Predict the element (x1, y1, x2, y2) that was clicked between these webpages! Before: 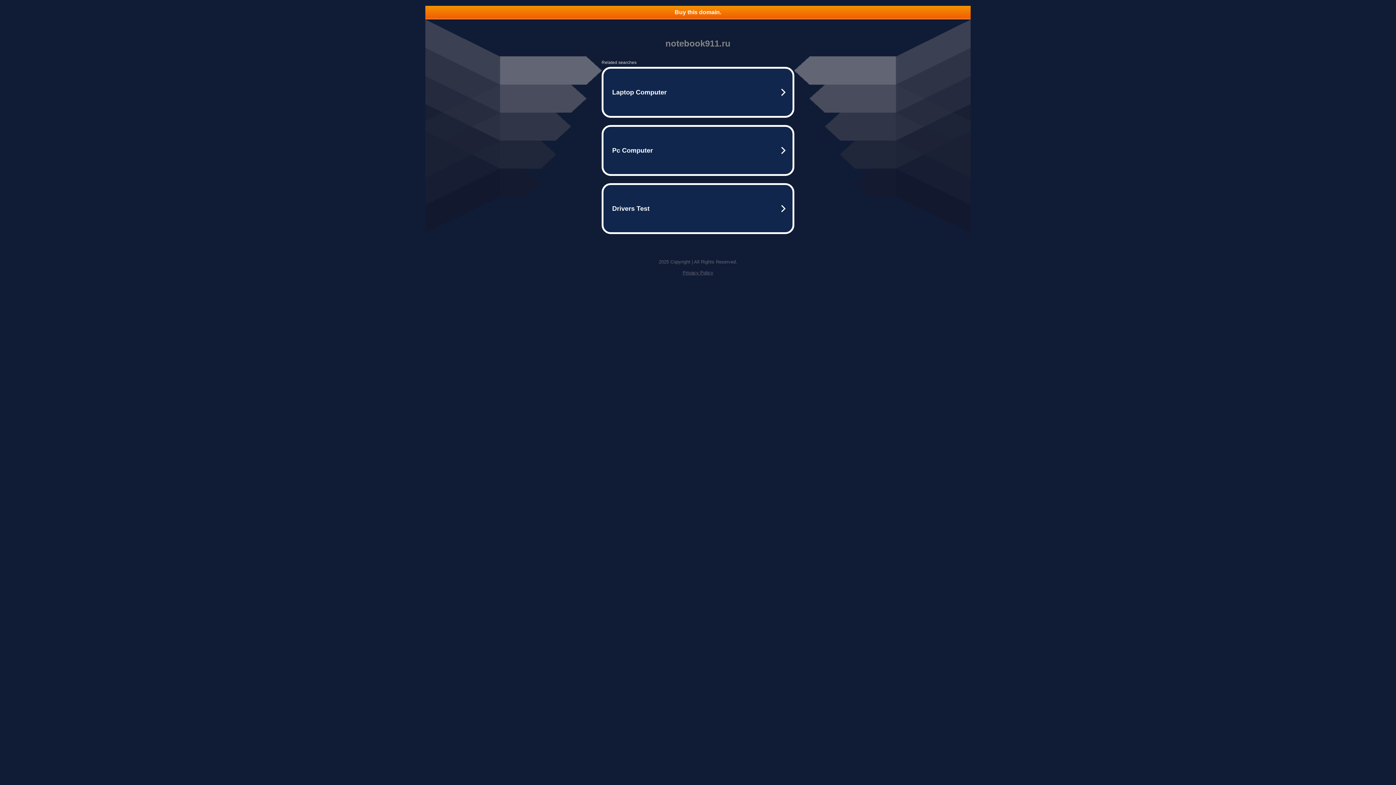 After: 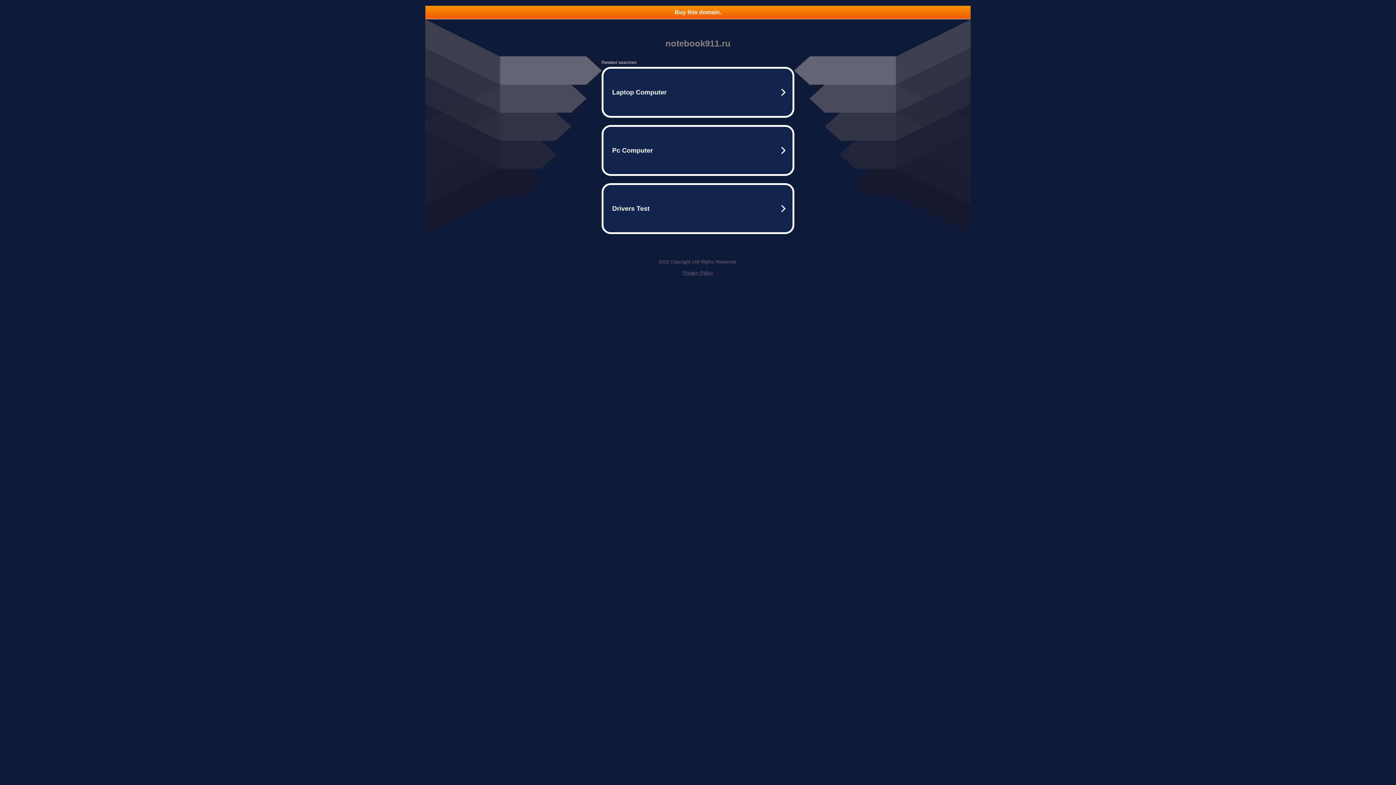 Action: label: Buy this domain. bbox: (425, 5, 970, 18)